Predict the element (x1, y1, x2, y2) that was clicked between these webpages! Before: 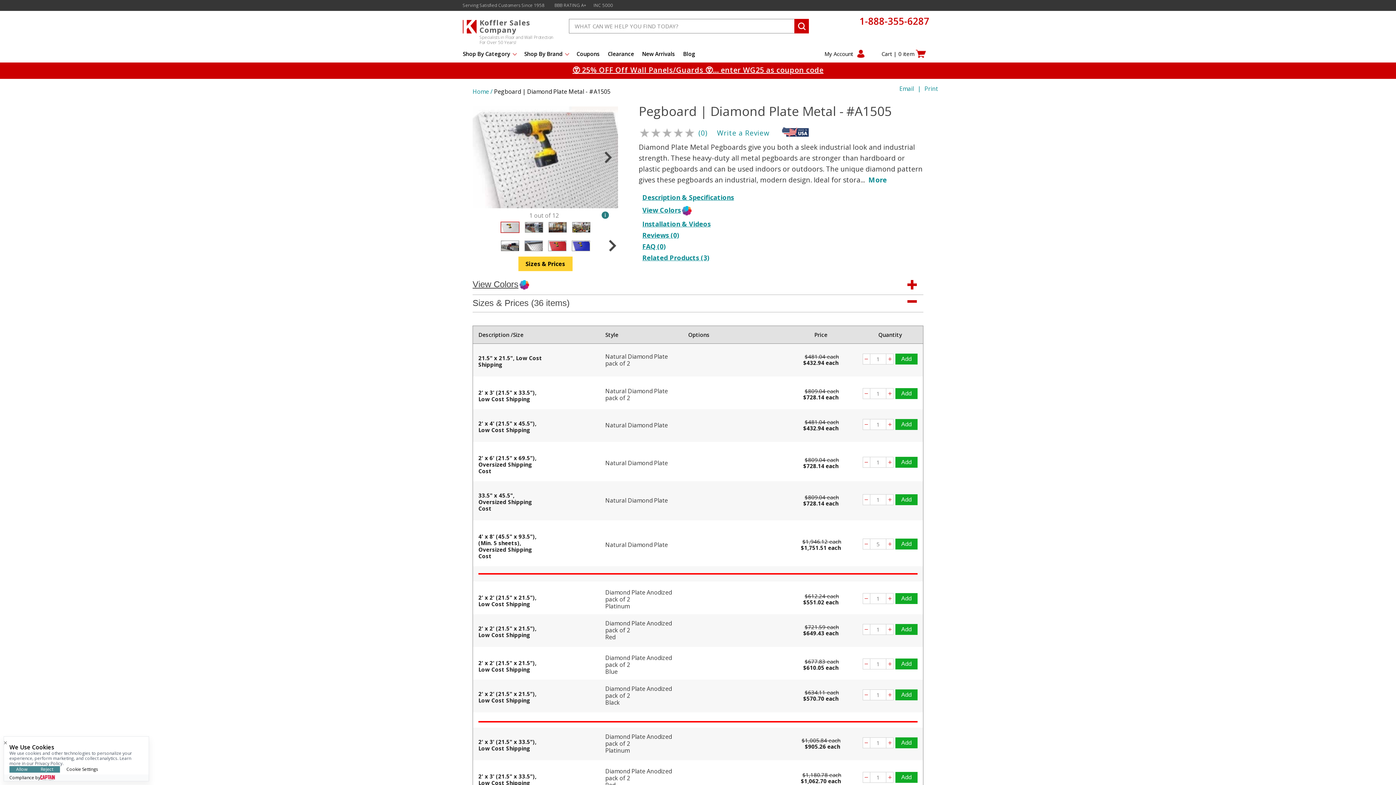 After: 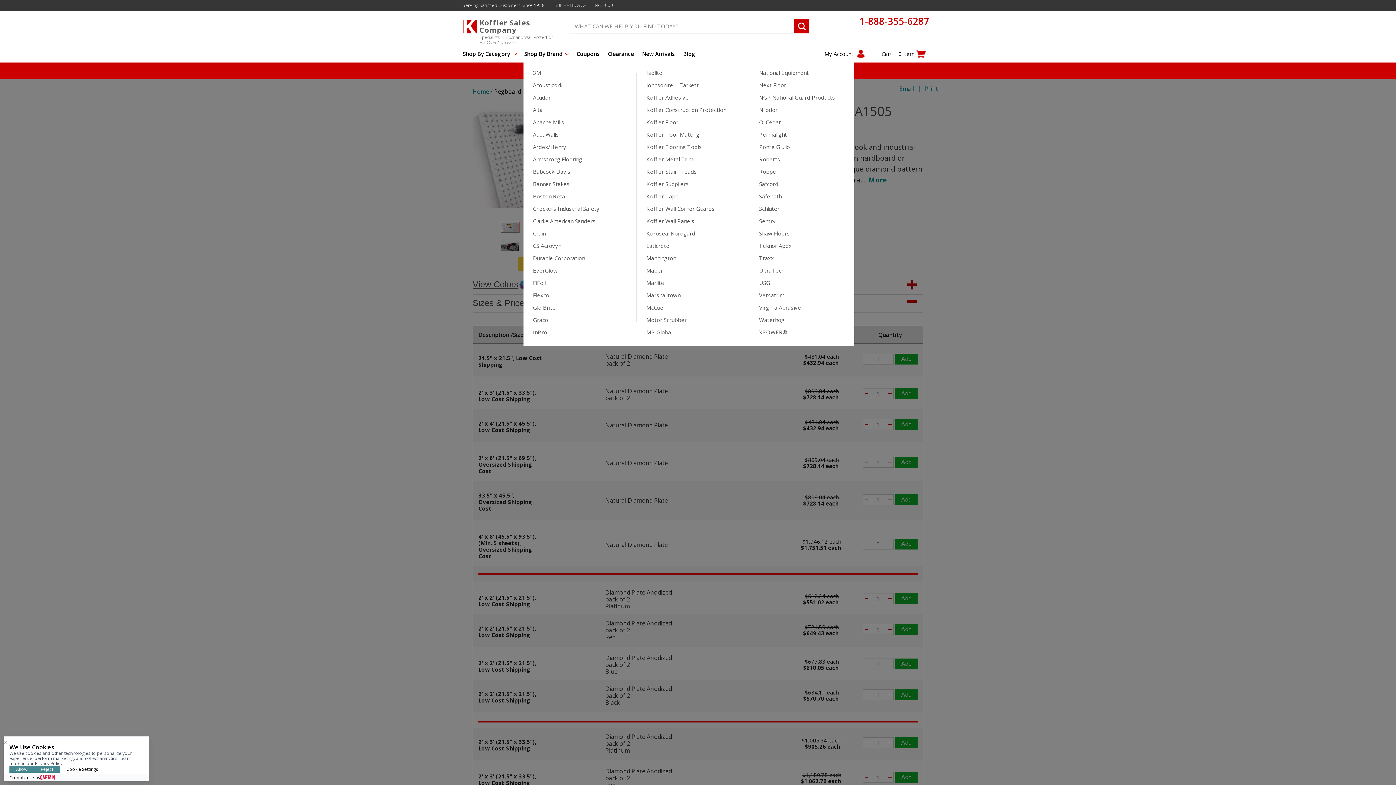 Action: bbox: (524, 49, 568, 60) label: Shop By Brand